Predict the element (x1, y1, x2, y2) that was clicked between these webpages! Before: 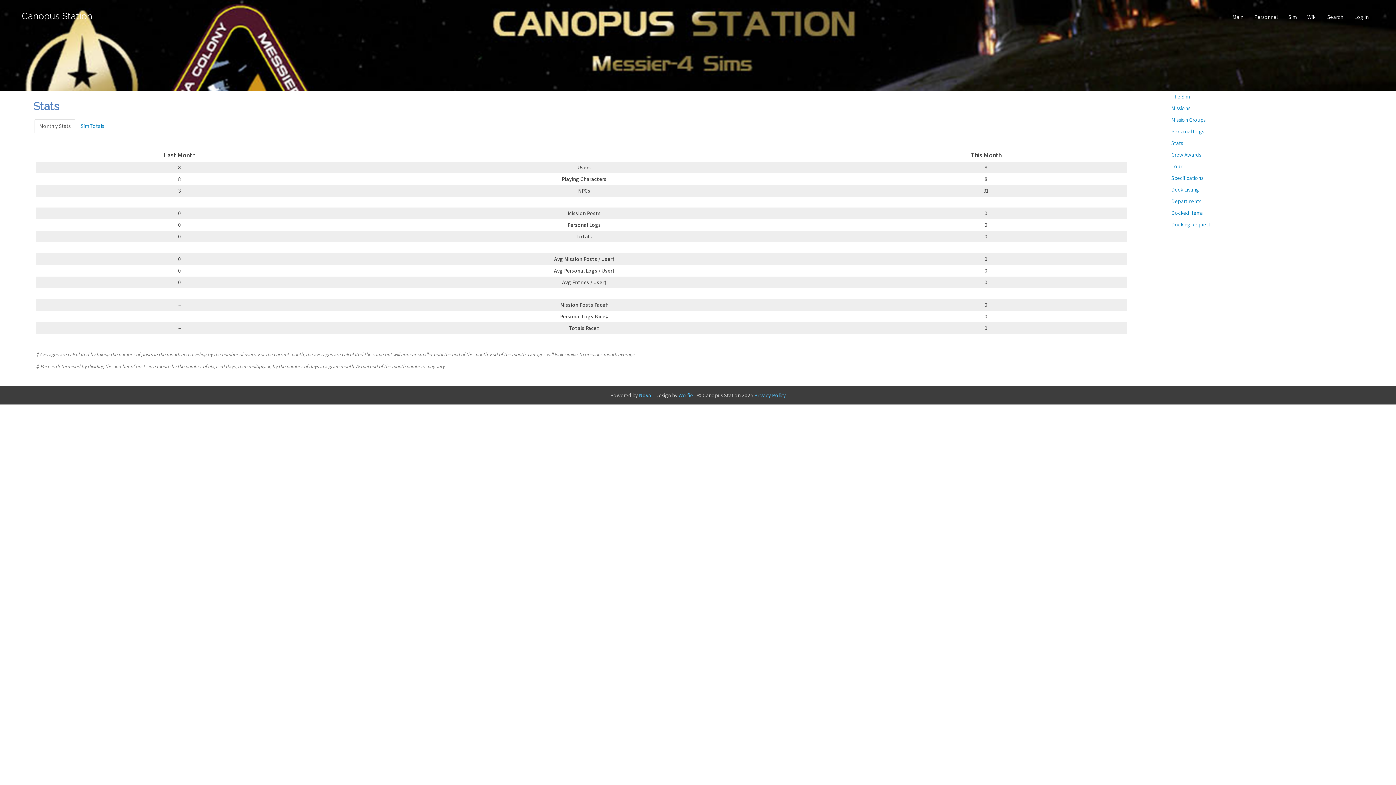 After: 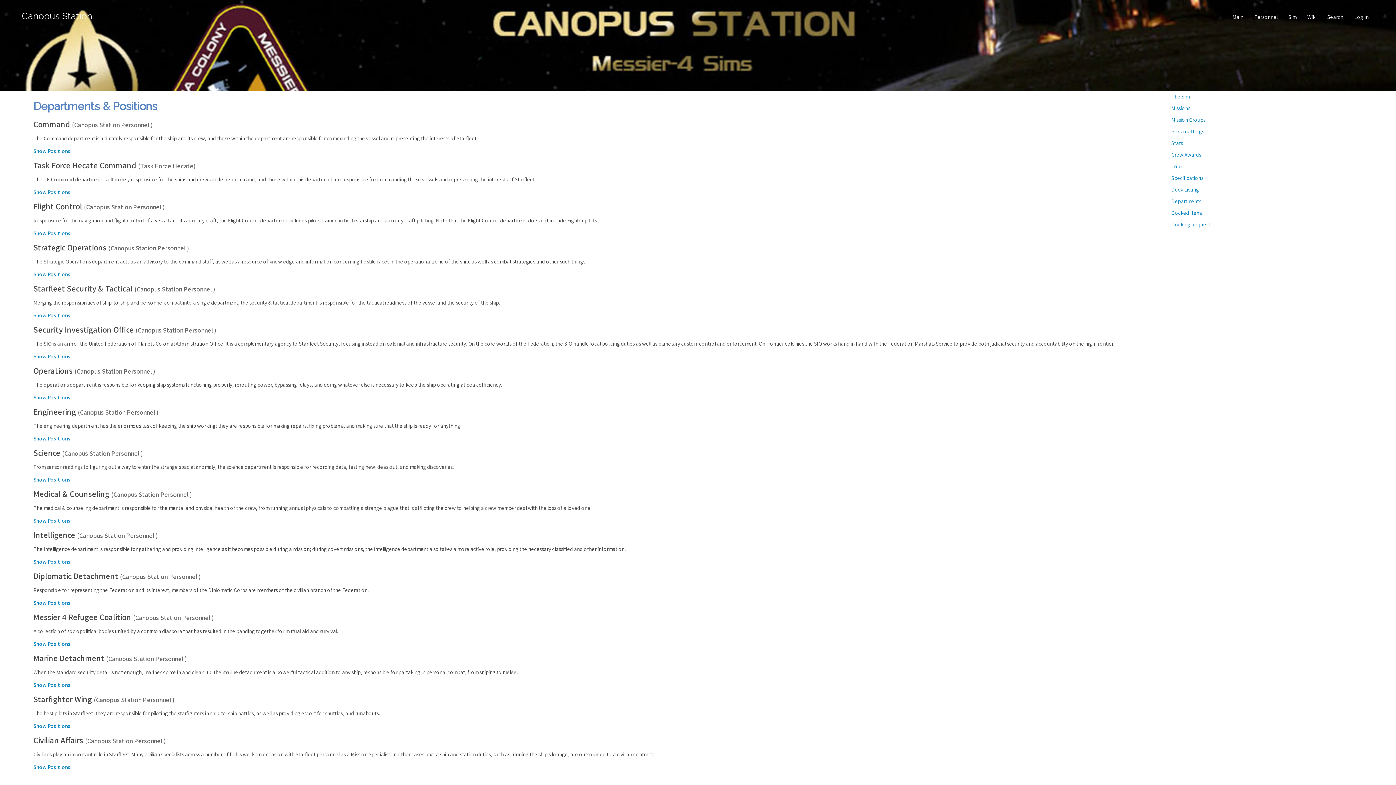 Action: label: Departments bbox: (1167, 195, 1391, 207)